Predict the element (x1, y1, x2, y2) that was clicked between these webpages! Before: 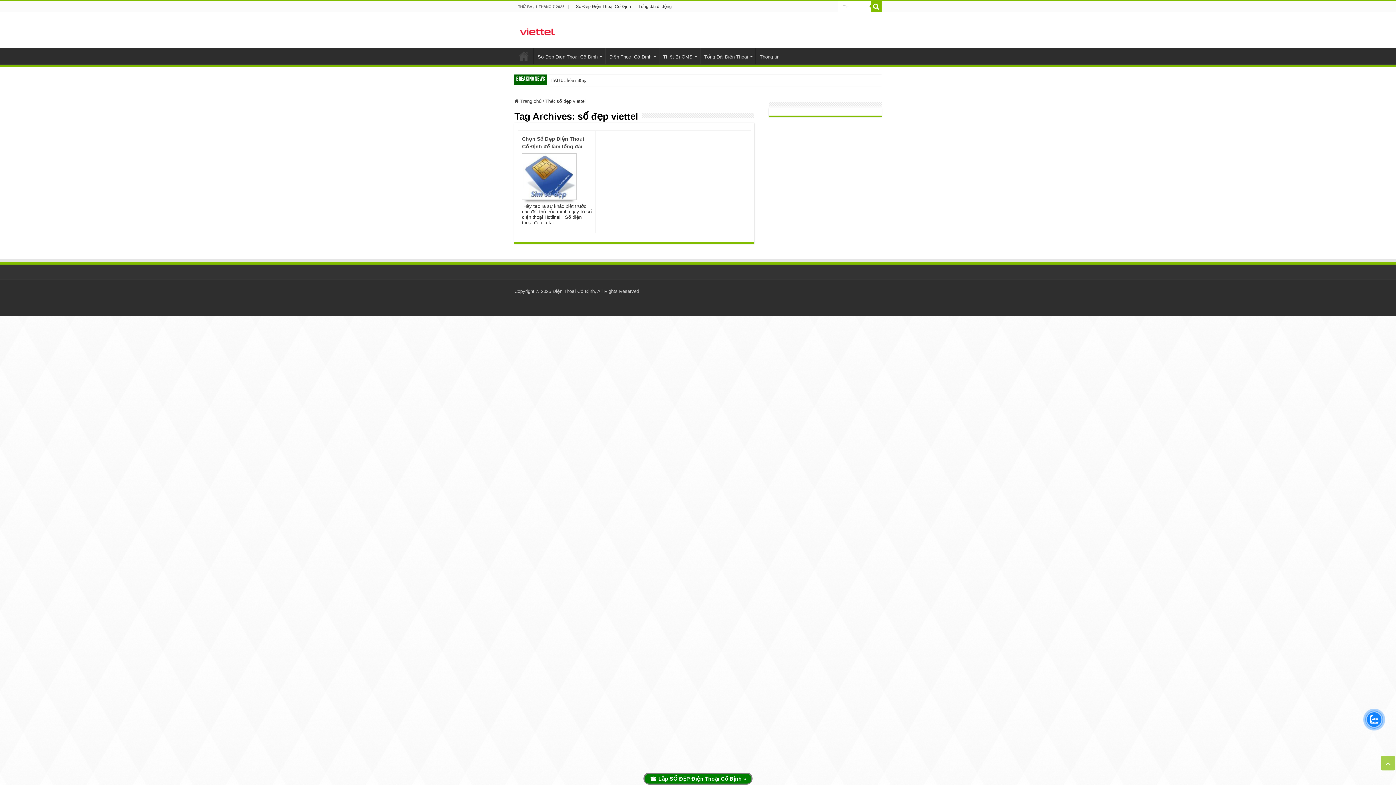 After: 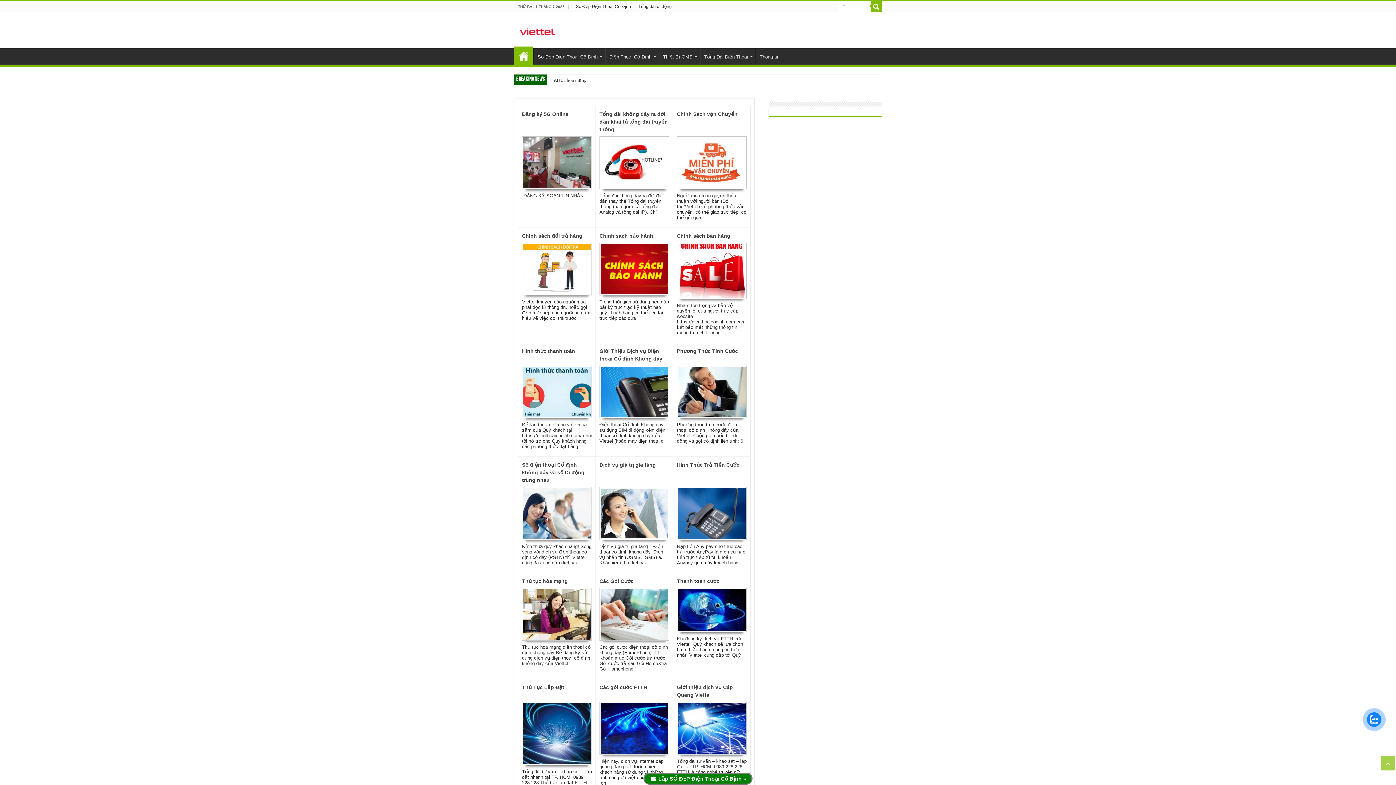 Action: label:  Trang chủ bbox: (514, 98, 541, 104)